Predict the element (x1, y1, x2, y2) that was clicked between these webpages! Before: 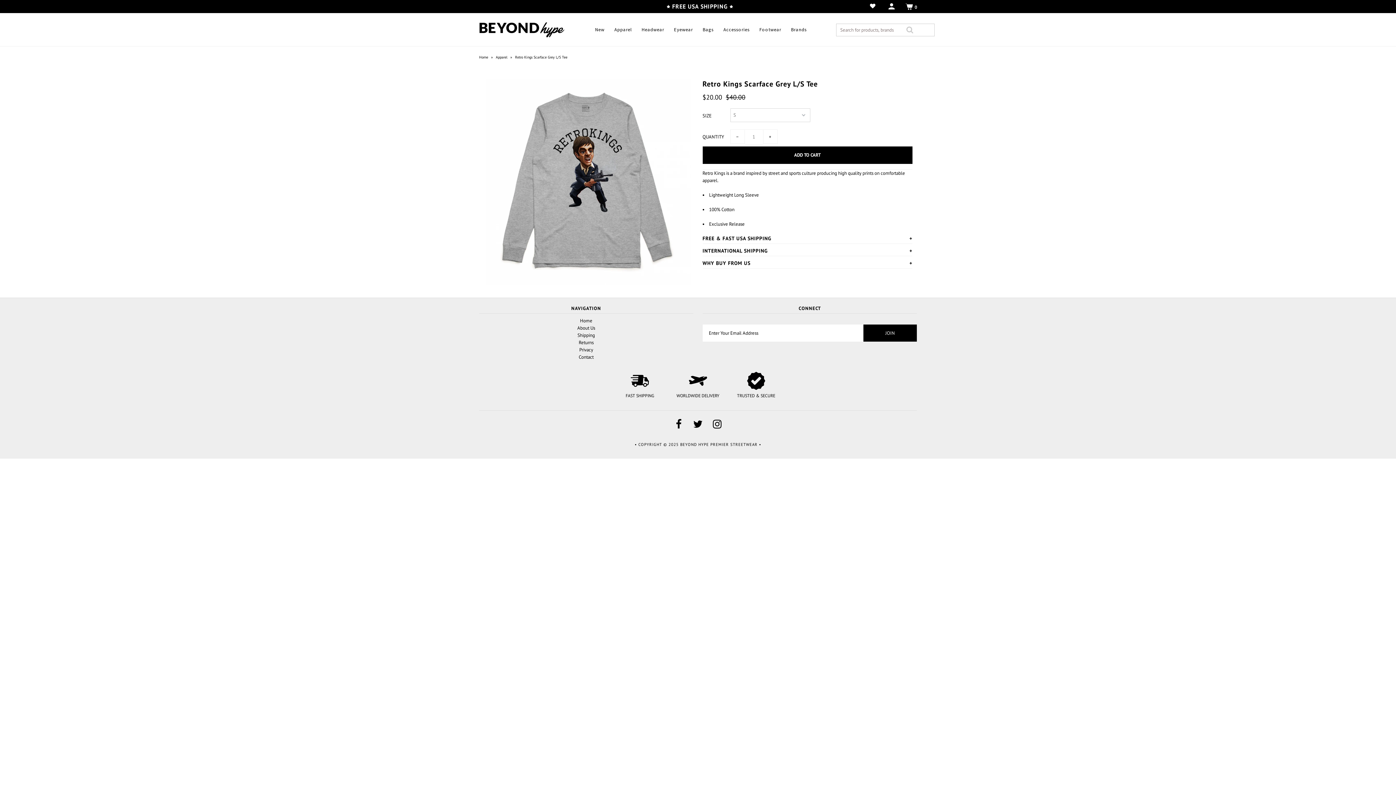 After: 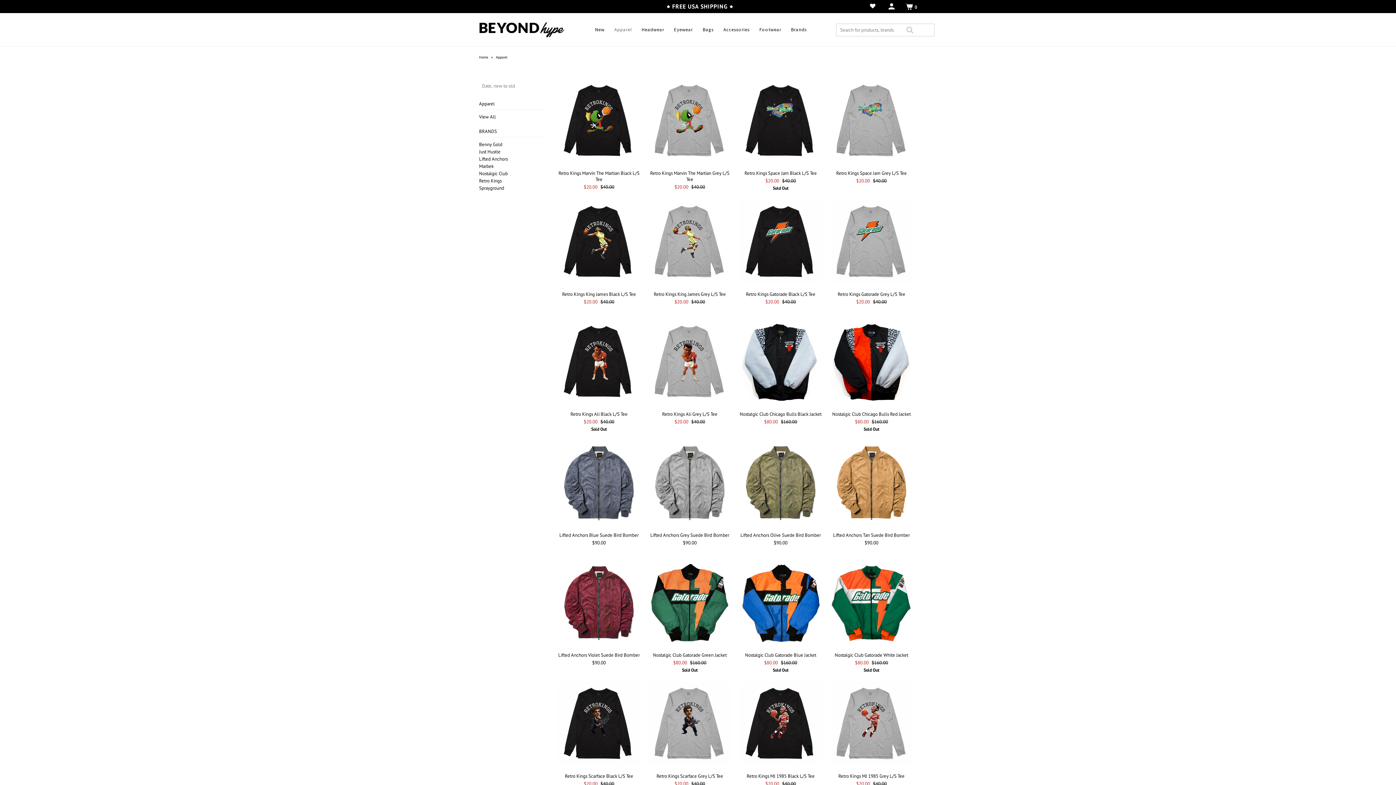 Action: bbox: (610, 20, 636, 38) label: Apparel